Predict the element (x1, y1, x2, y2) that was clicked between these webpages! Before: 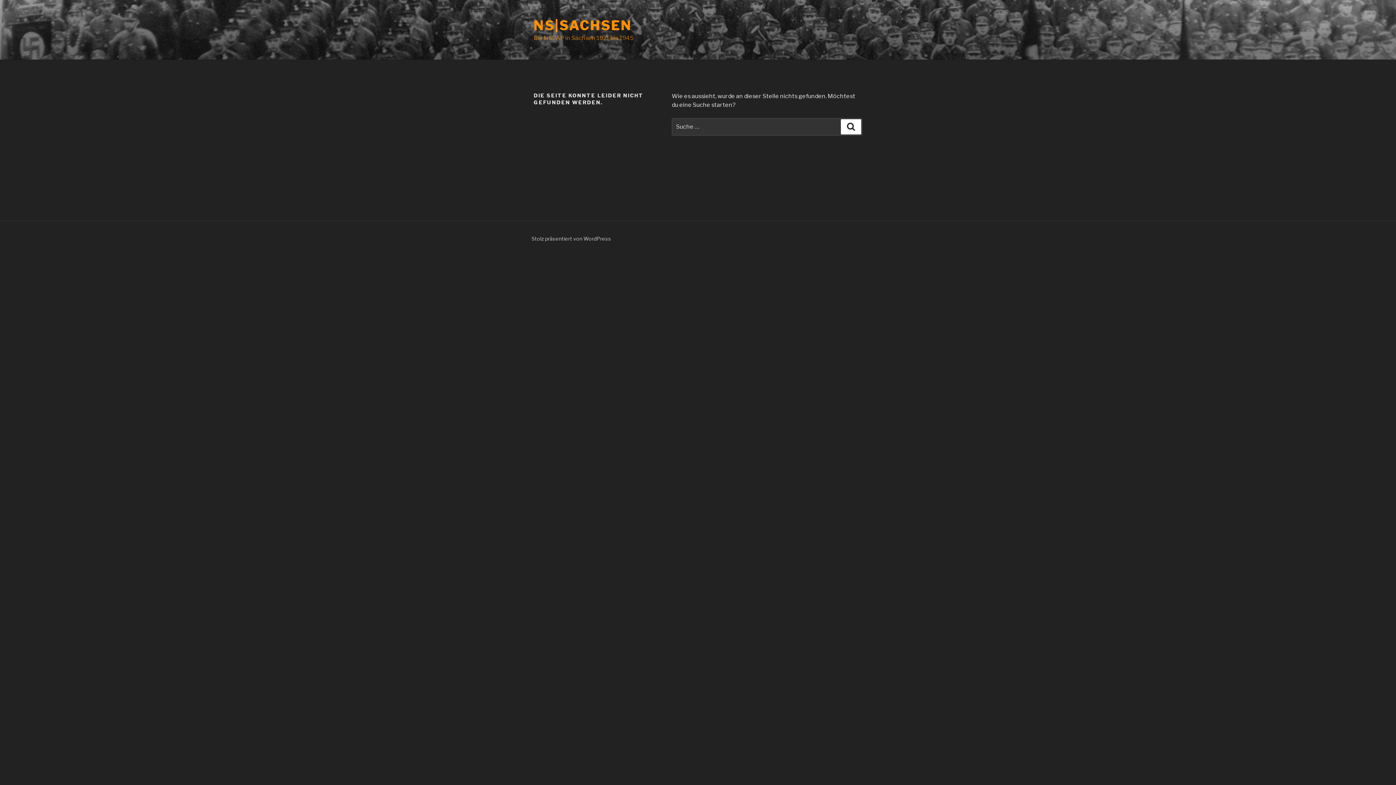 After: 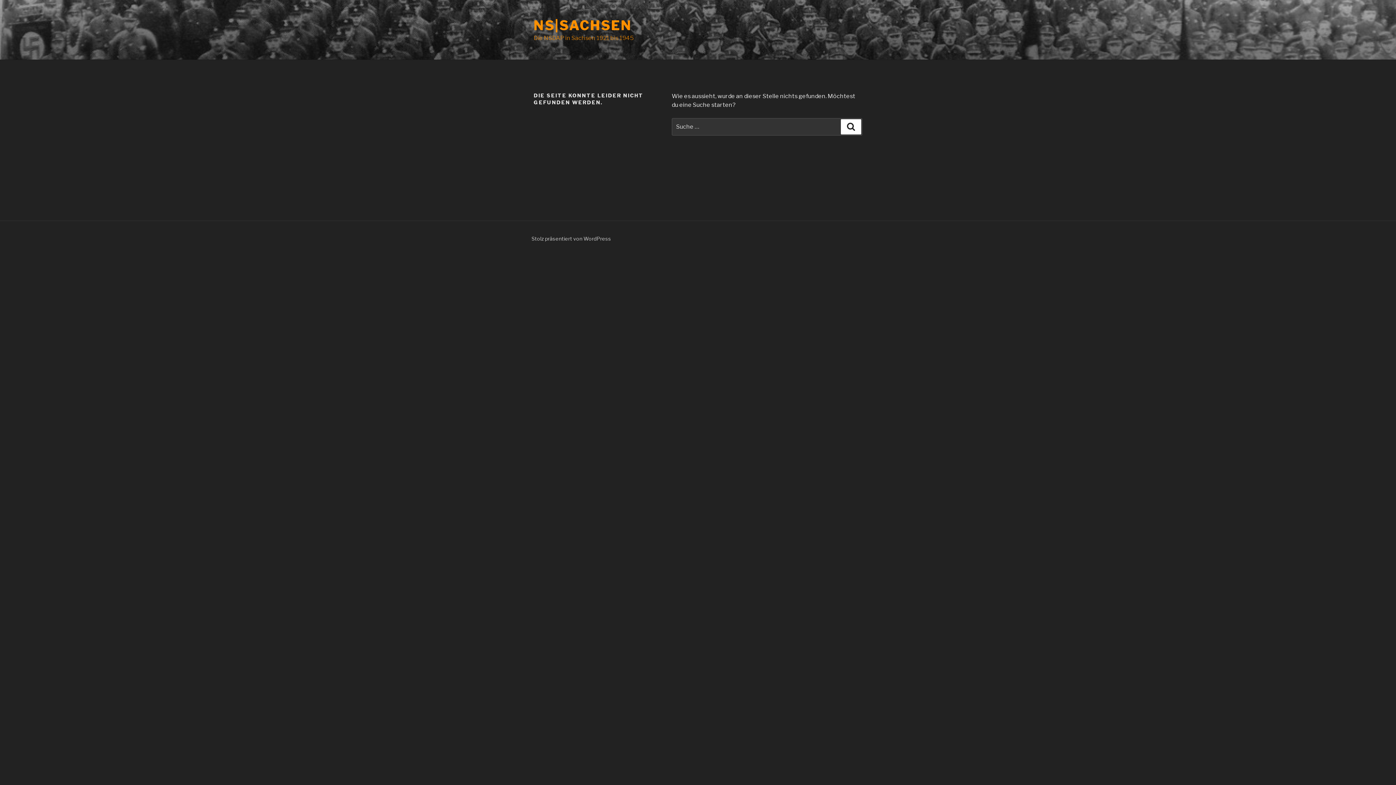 Action: bbox: (841, 119, 861, 134) label: Suche